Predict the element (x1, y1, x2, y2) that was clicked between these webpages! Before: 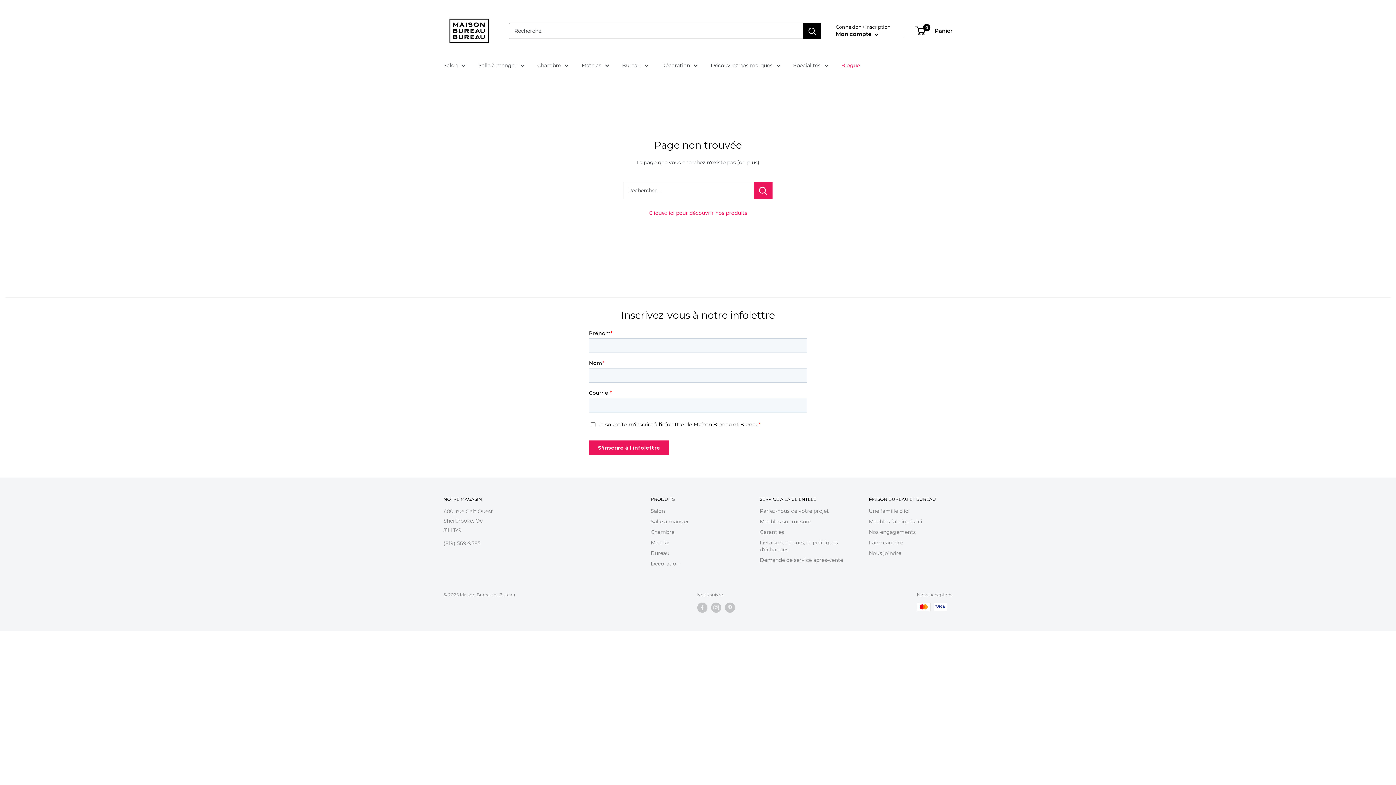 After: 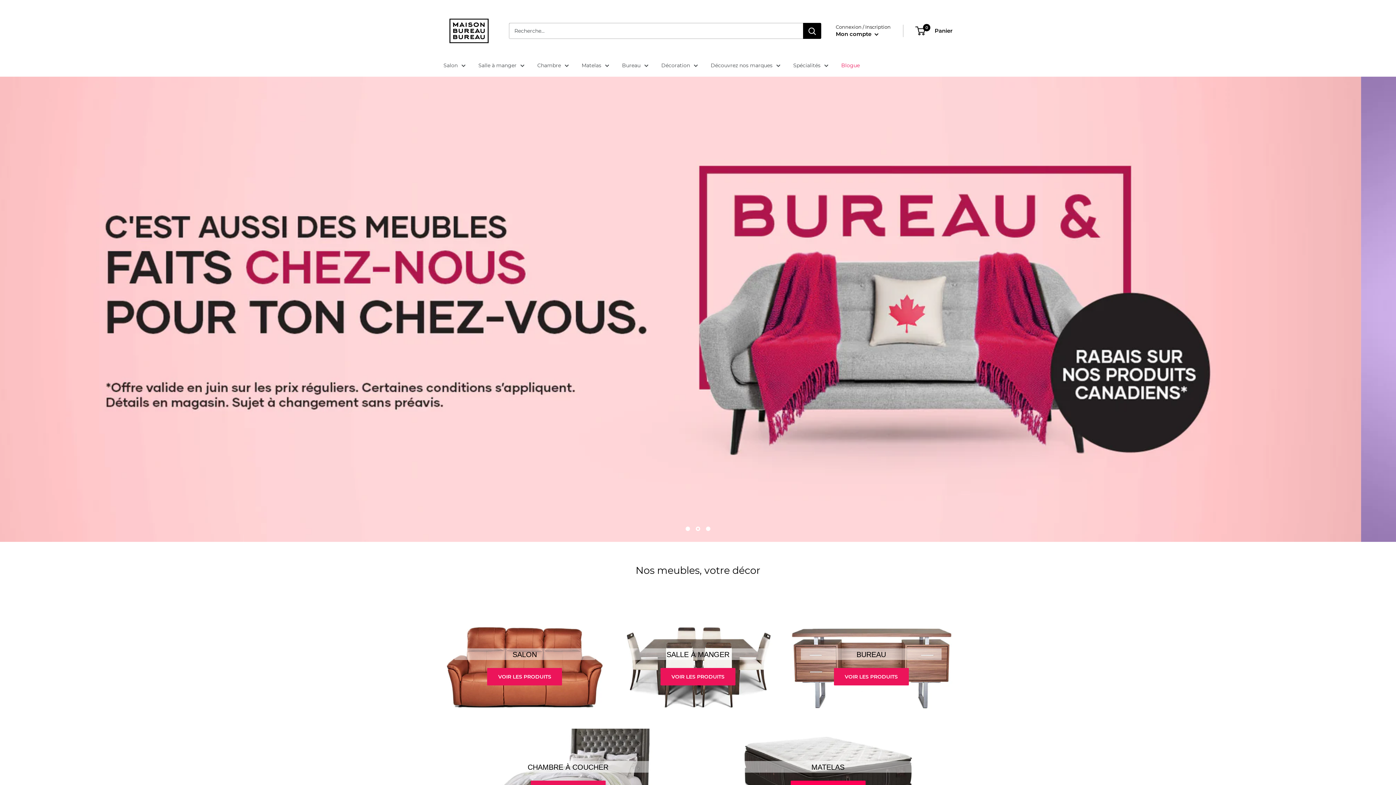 Action: bbox: (443, 7, 494, 54) label: Maison Bureau et Bureau